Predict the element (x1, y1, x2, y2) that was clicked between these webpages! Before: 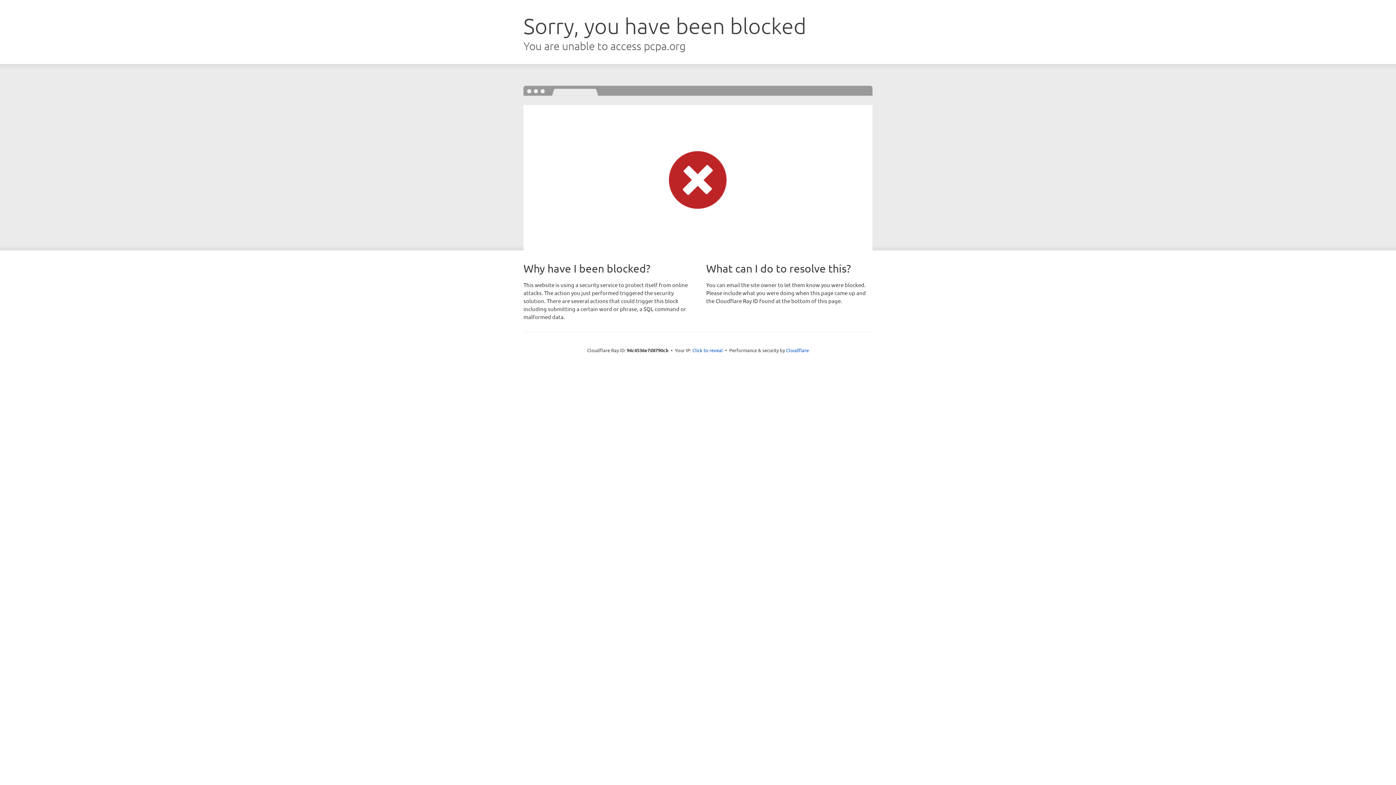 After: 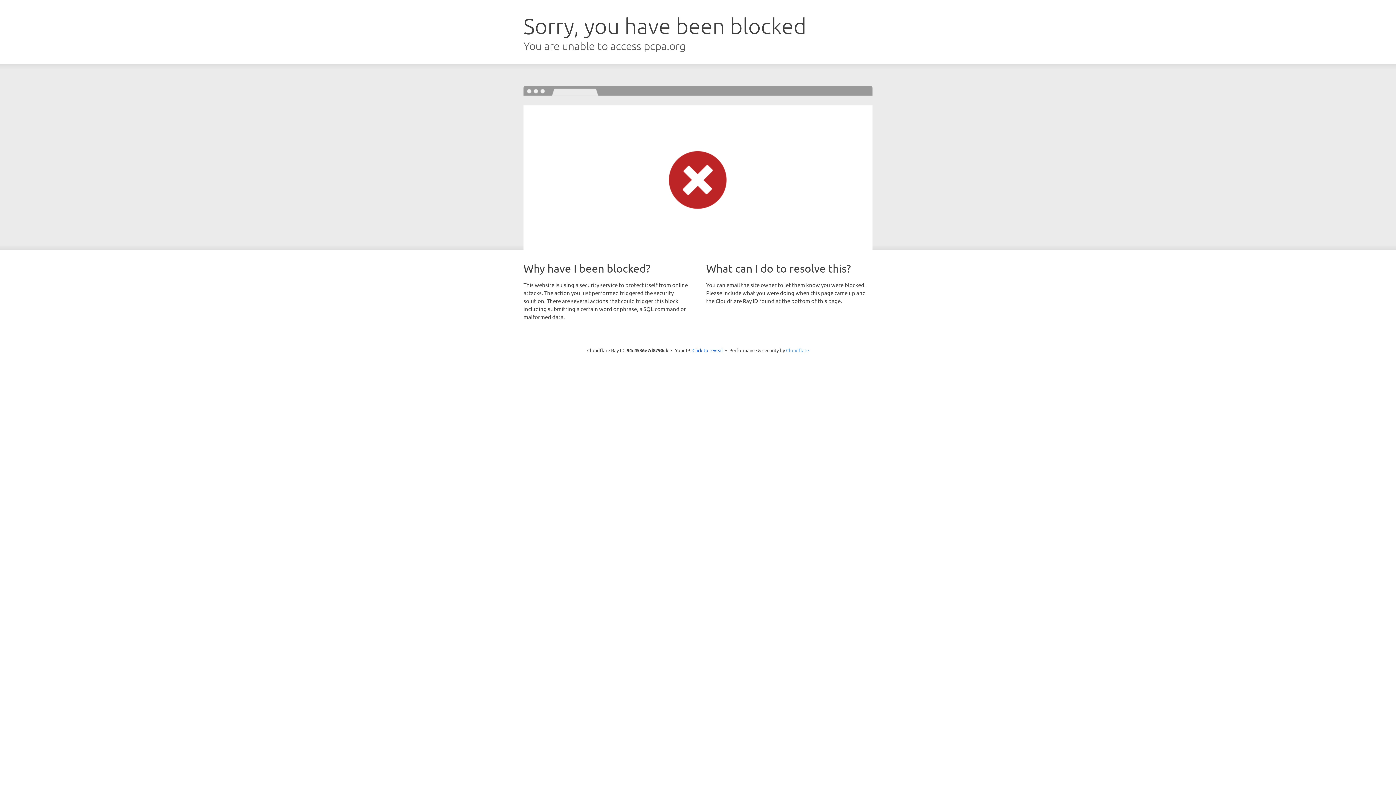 Action: bbox: (786, 347, 809, 353) label: Cloudflare